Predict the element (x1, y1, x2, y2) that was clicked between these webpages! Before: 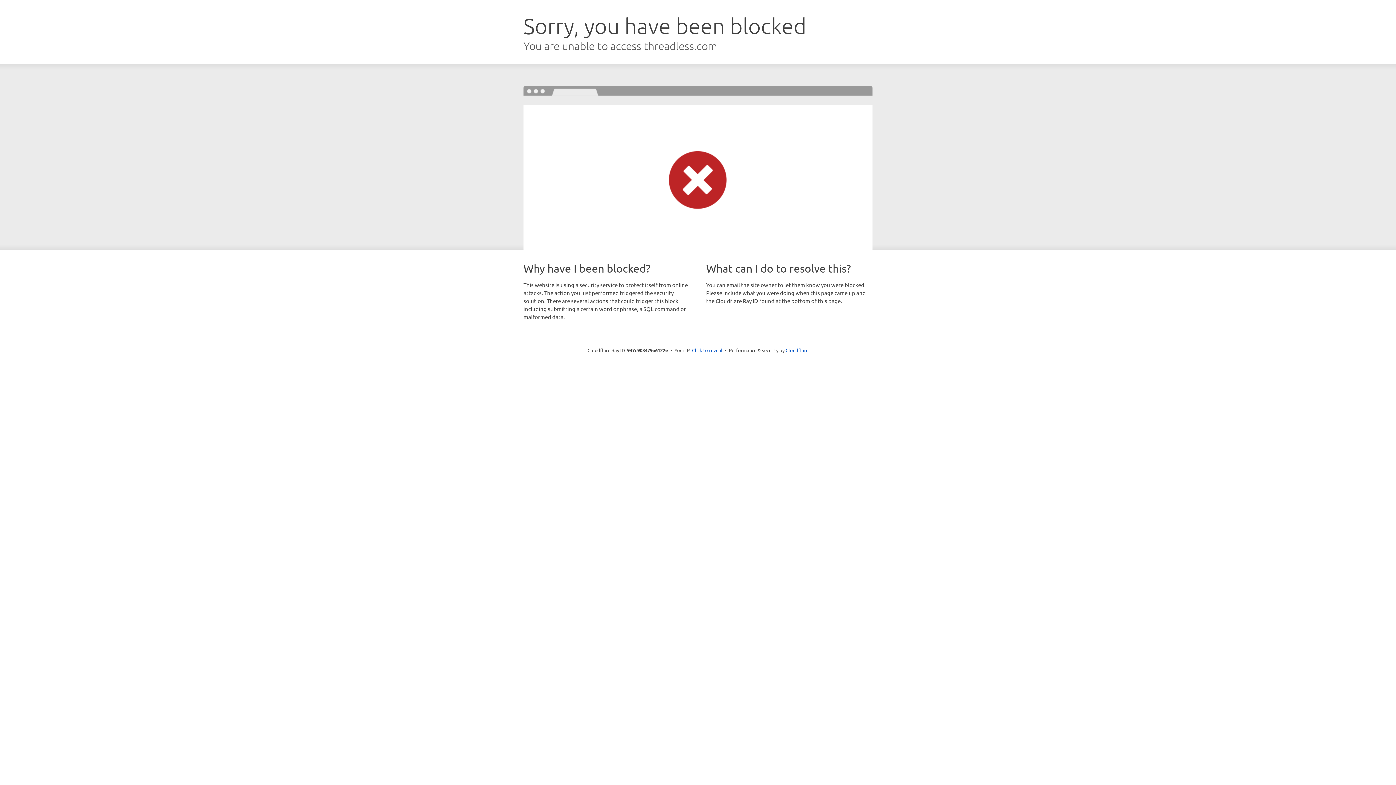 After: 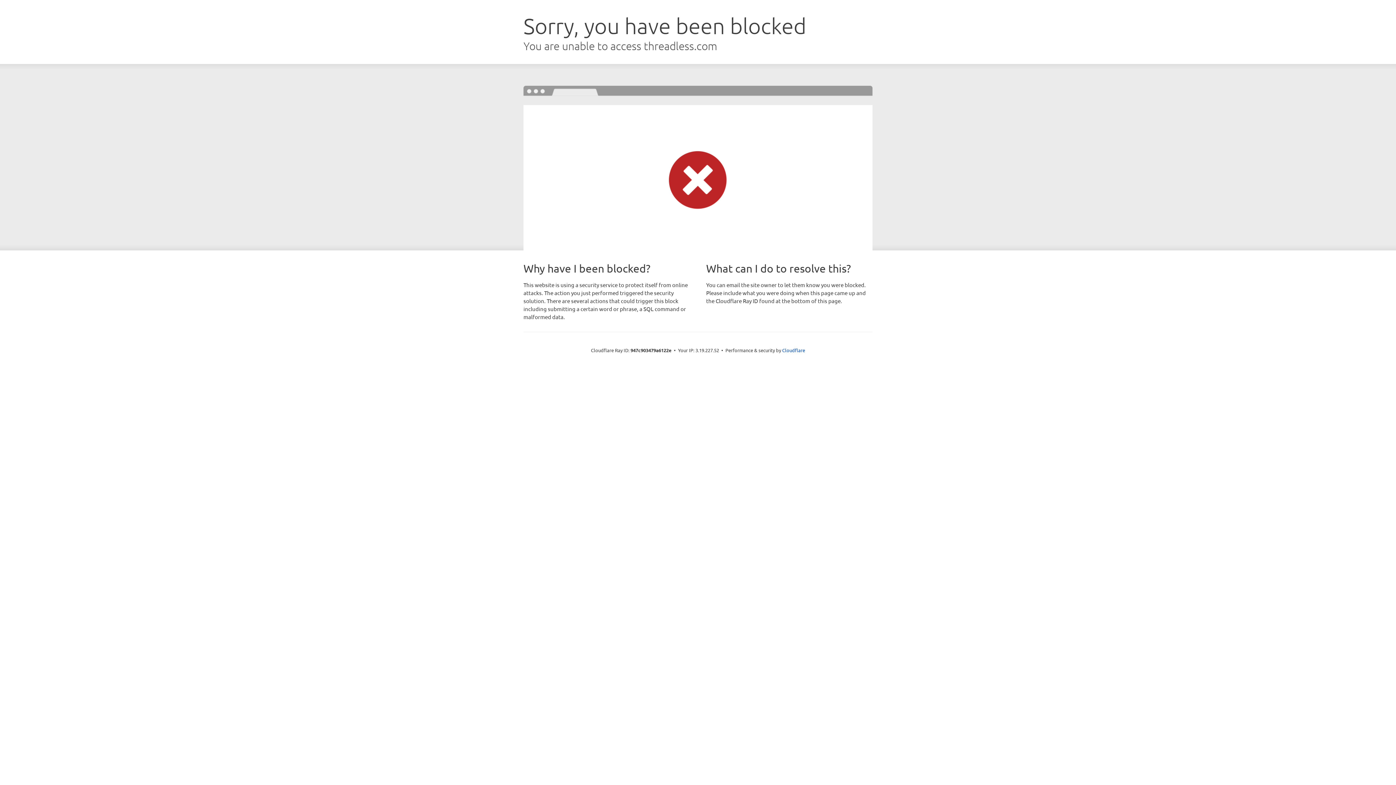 Action: label: Click to reveal bbox: (692, 346, 722, 353)